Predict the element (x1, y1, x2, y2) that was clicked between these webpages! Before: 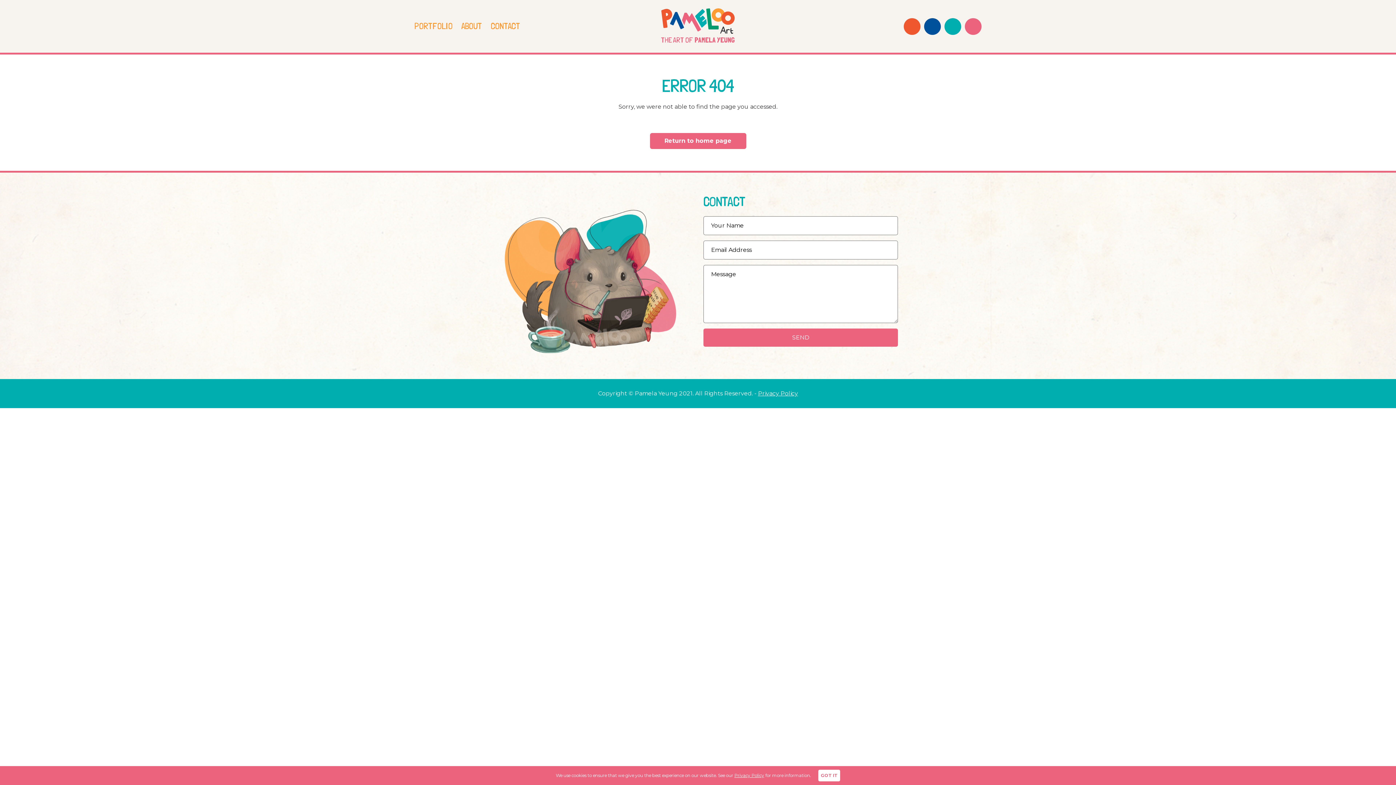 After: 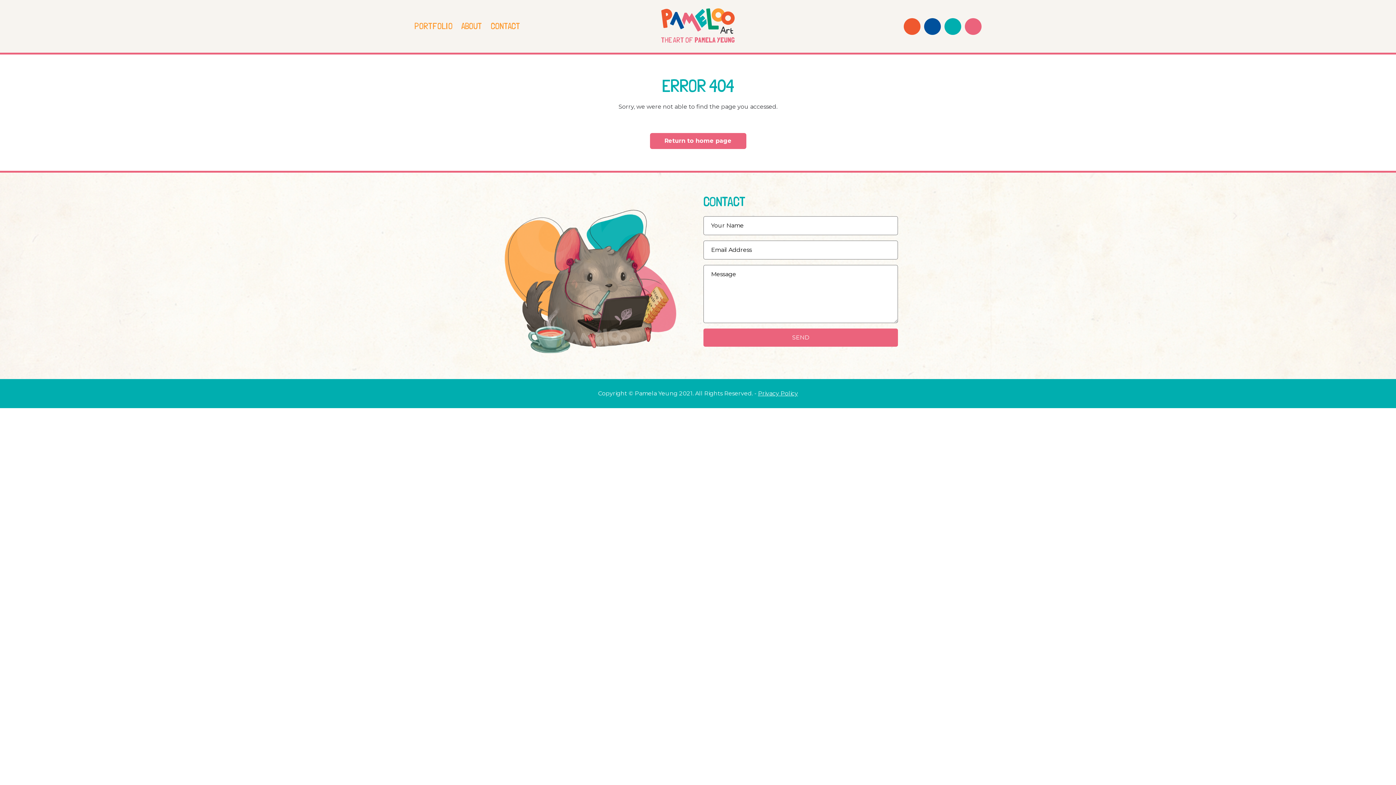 Action: bbox: (818, 770, 840, 781) label: GOT IT